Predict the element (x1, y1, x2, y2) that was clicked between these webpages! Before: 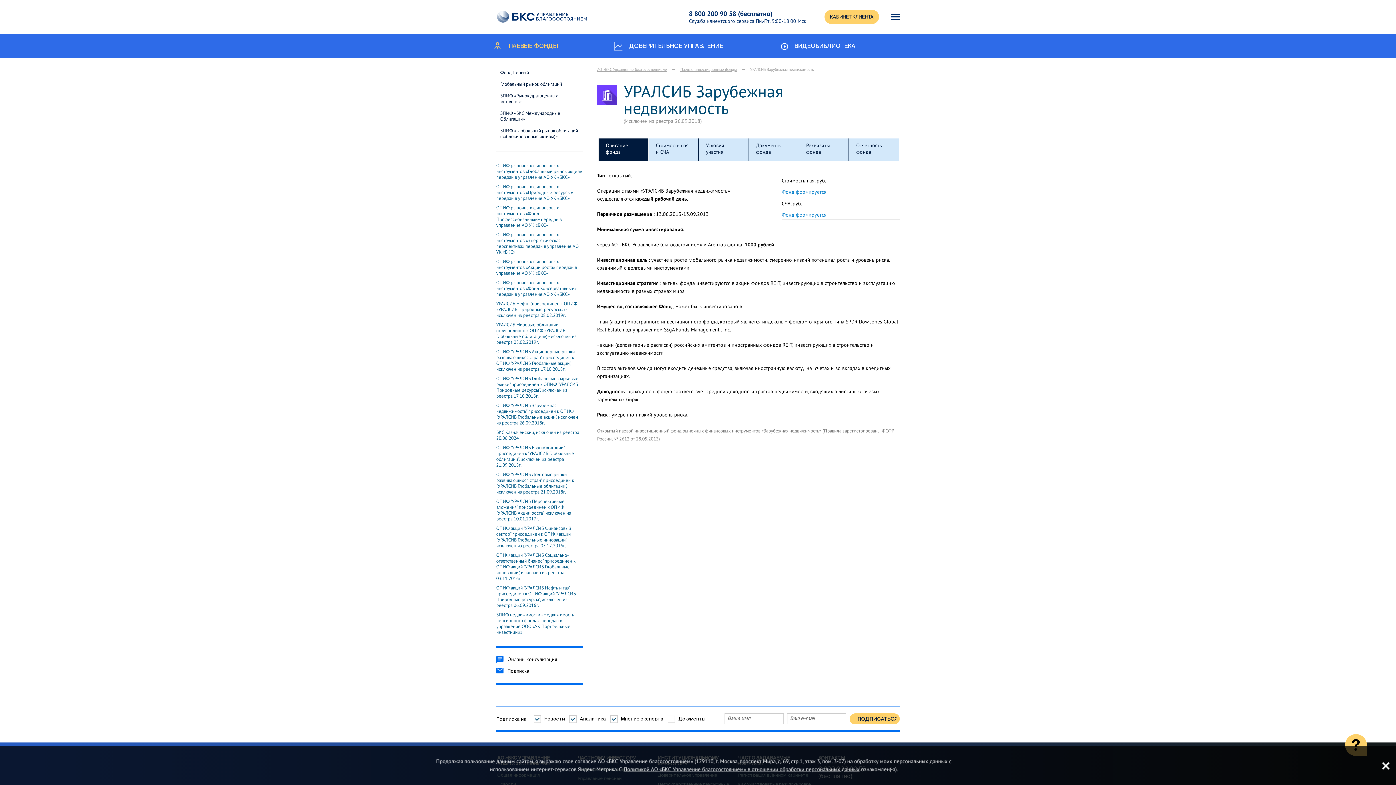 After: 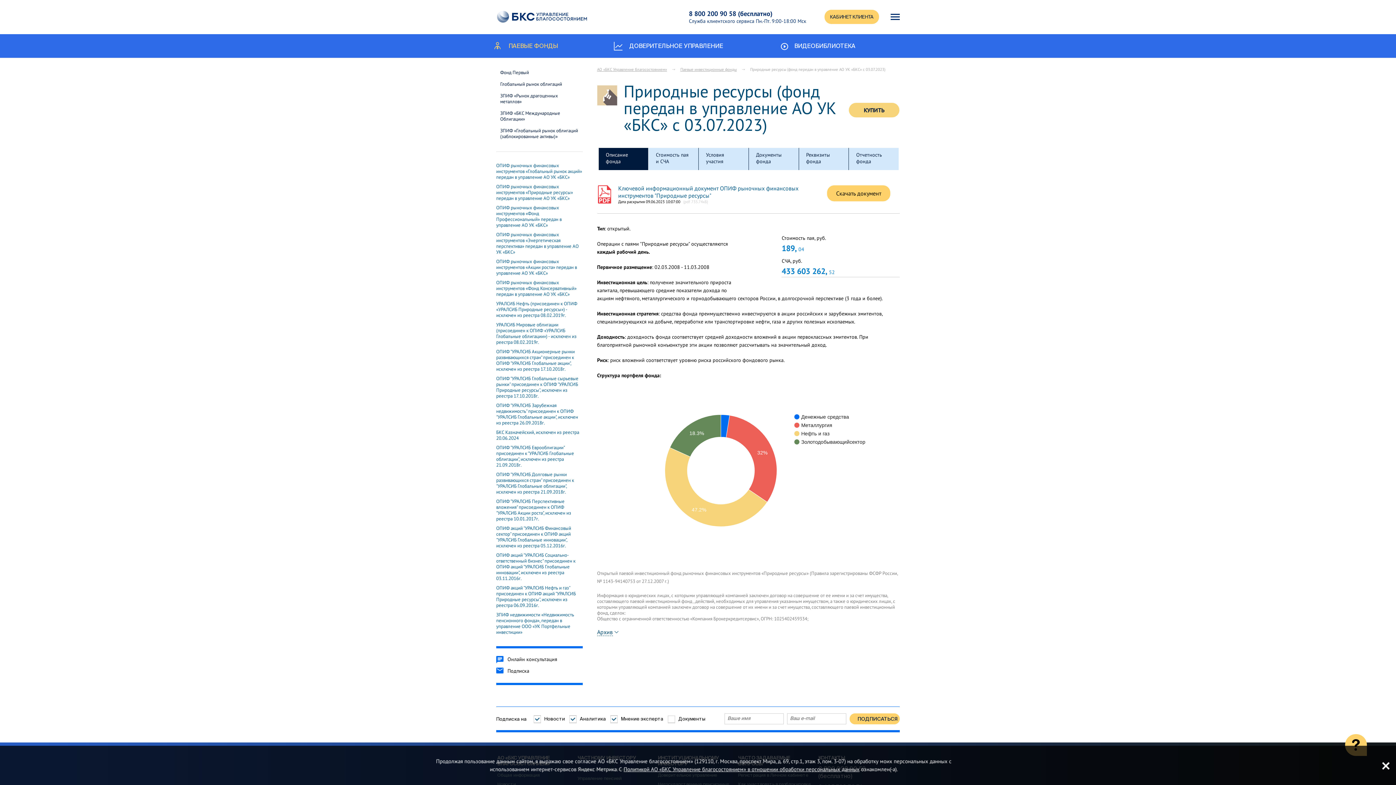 Action: bbox: (496, 183, 573, 201) label: ОПИФ рыночных финансовых инструментов «Природные ресурсы» передан в управление АО УК «БКС»